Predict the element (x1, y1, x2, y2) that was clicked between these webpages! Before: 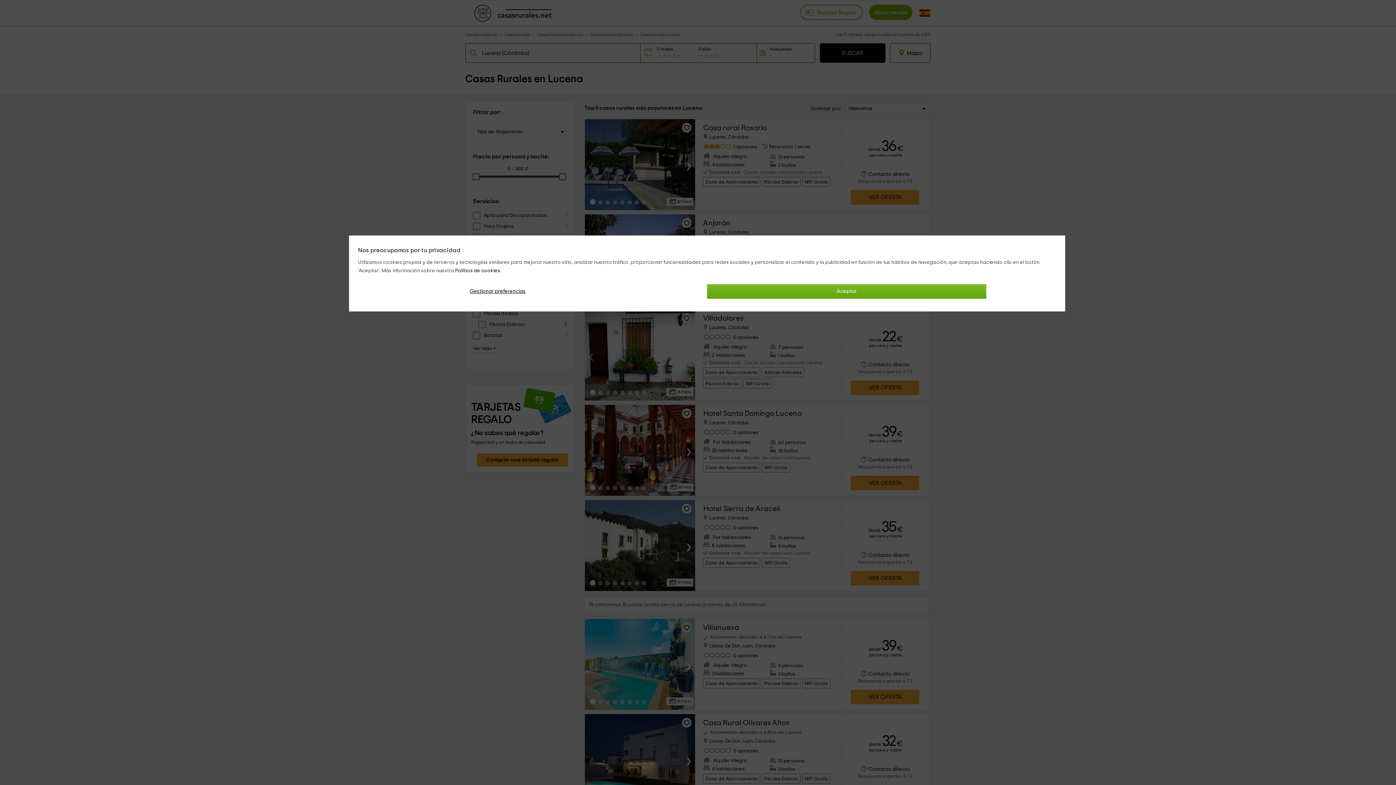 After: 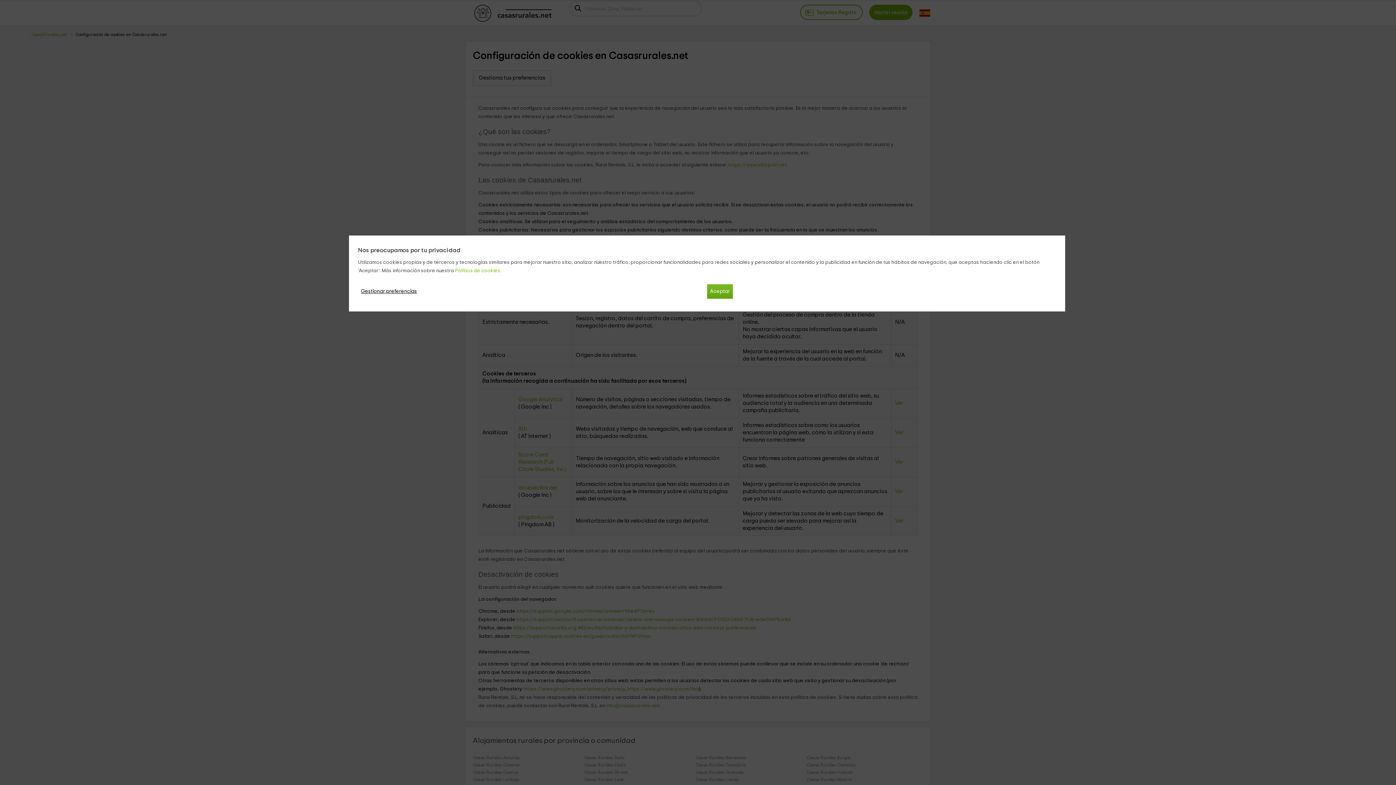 Action: label: Política de cookies. bbox: (455, 268, 501, 273)